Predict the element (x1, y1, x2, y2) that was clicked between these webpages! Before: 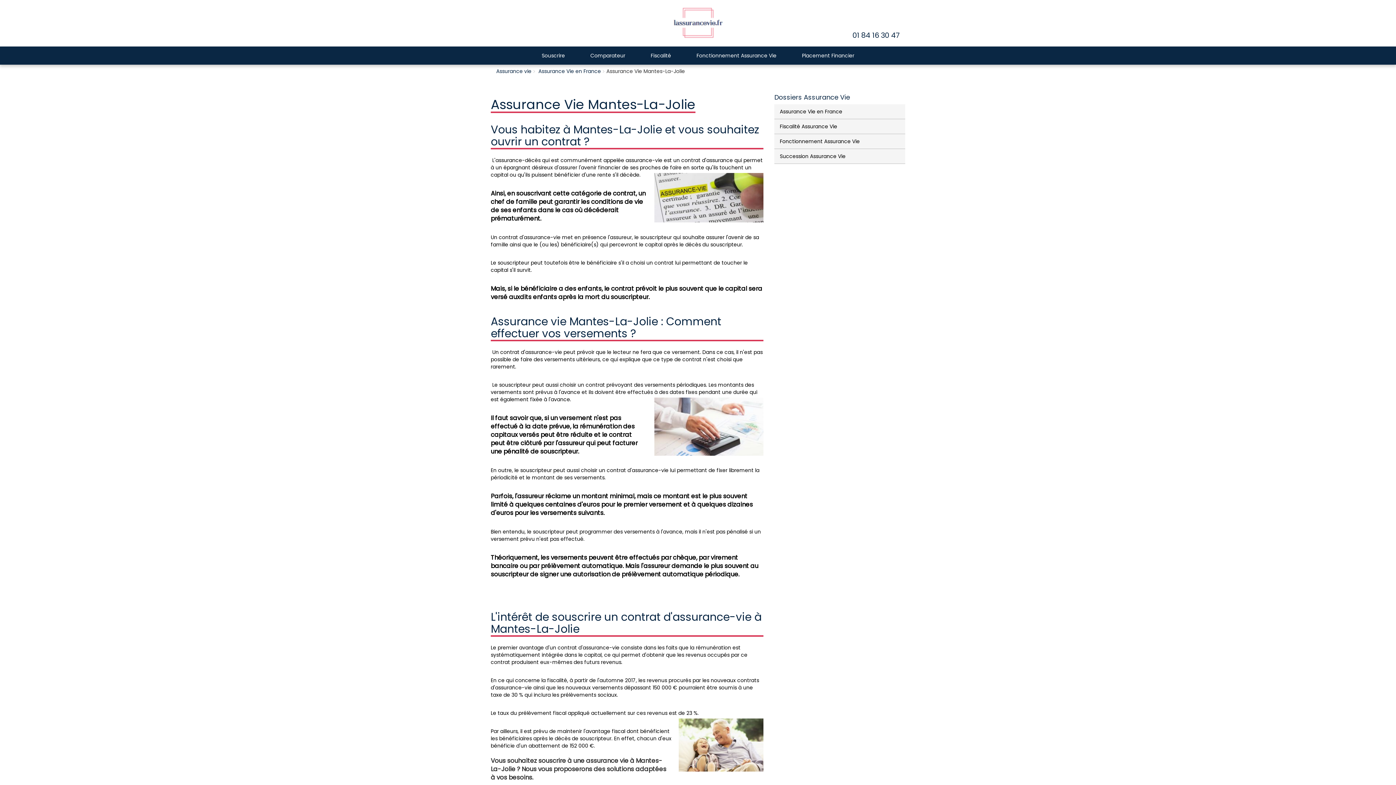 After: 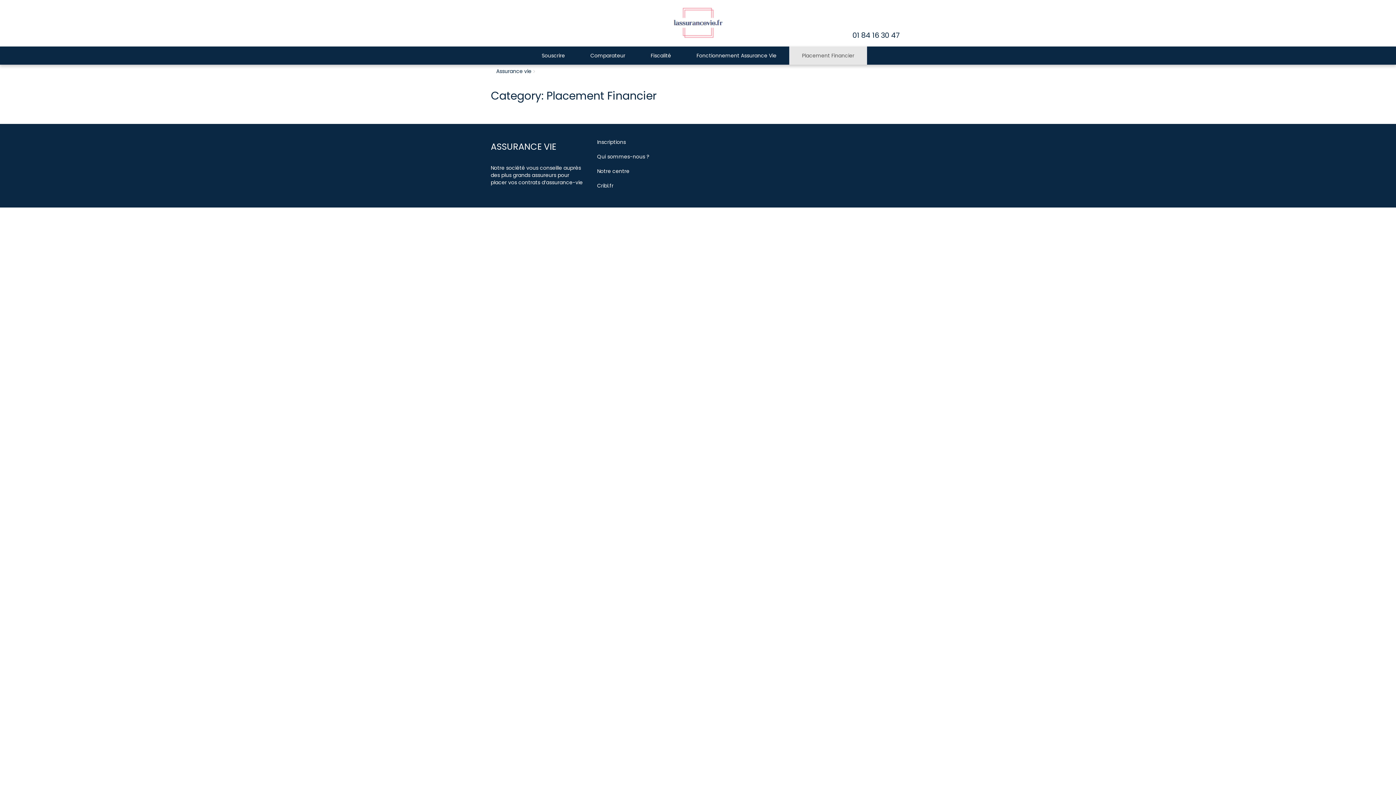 Action: label: Placement Financier bbox: (789, 46, 867, 64)